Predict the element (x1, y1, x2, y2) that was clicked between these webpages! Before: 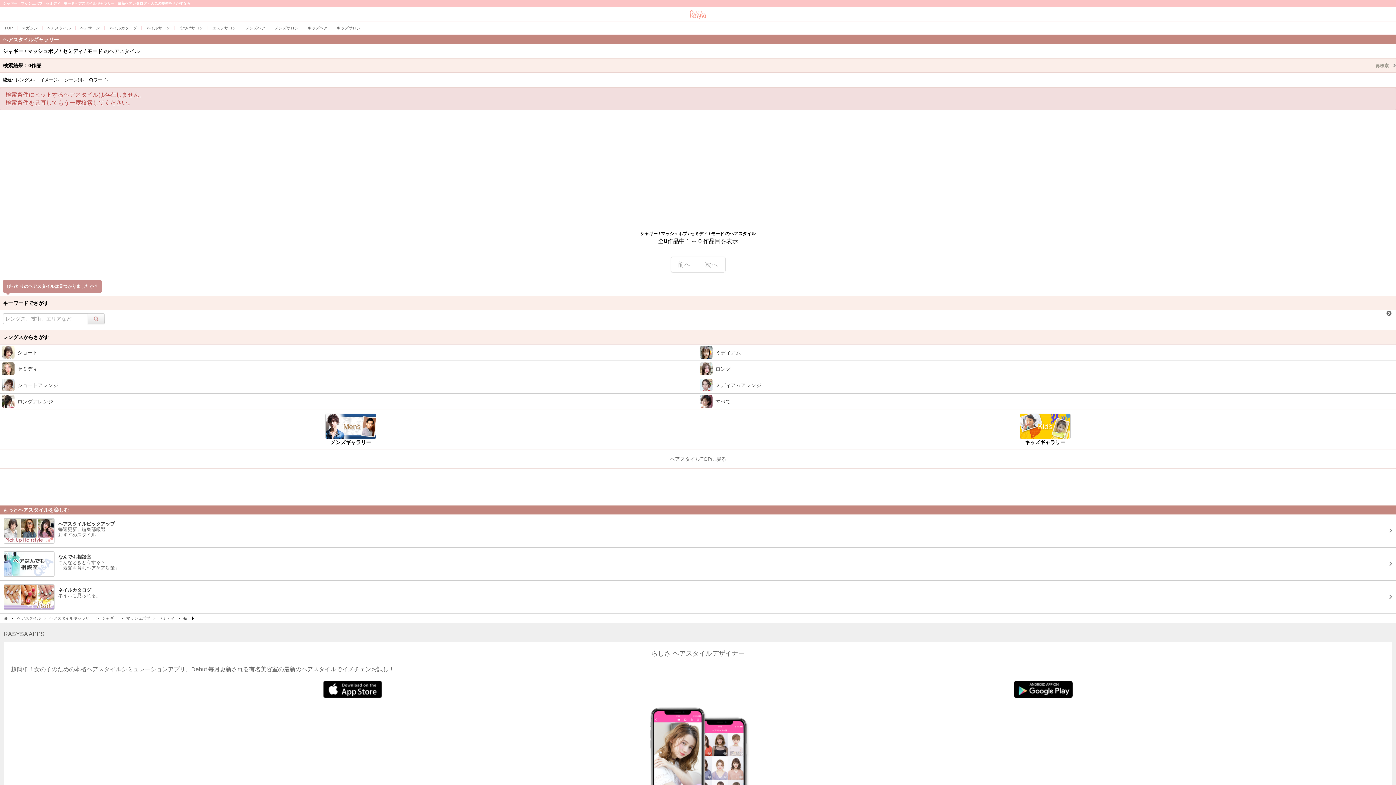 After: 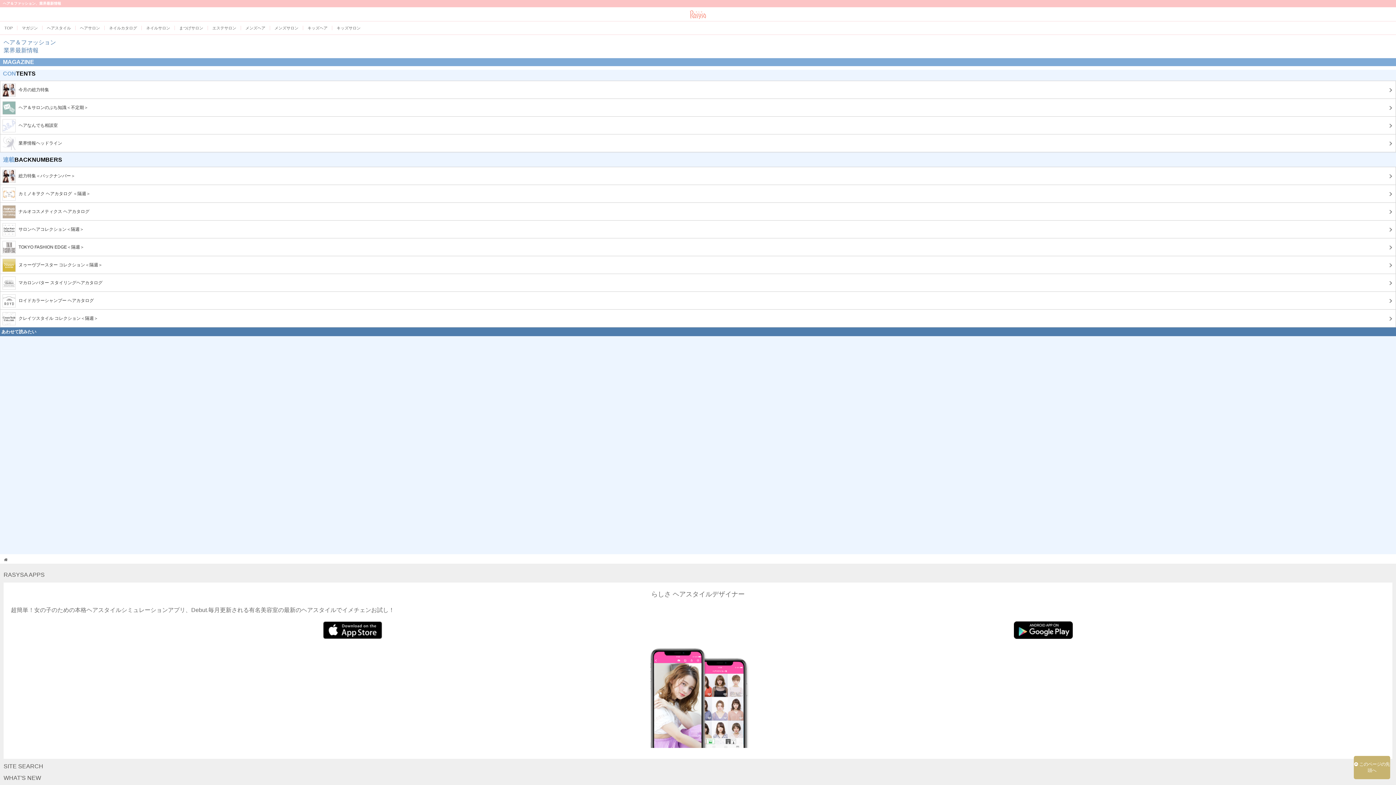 Action: label: マガジン bbox: (17, 21, 42, 34)